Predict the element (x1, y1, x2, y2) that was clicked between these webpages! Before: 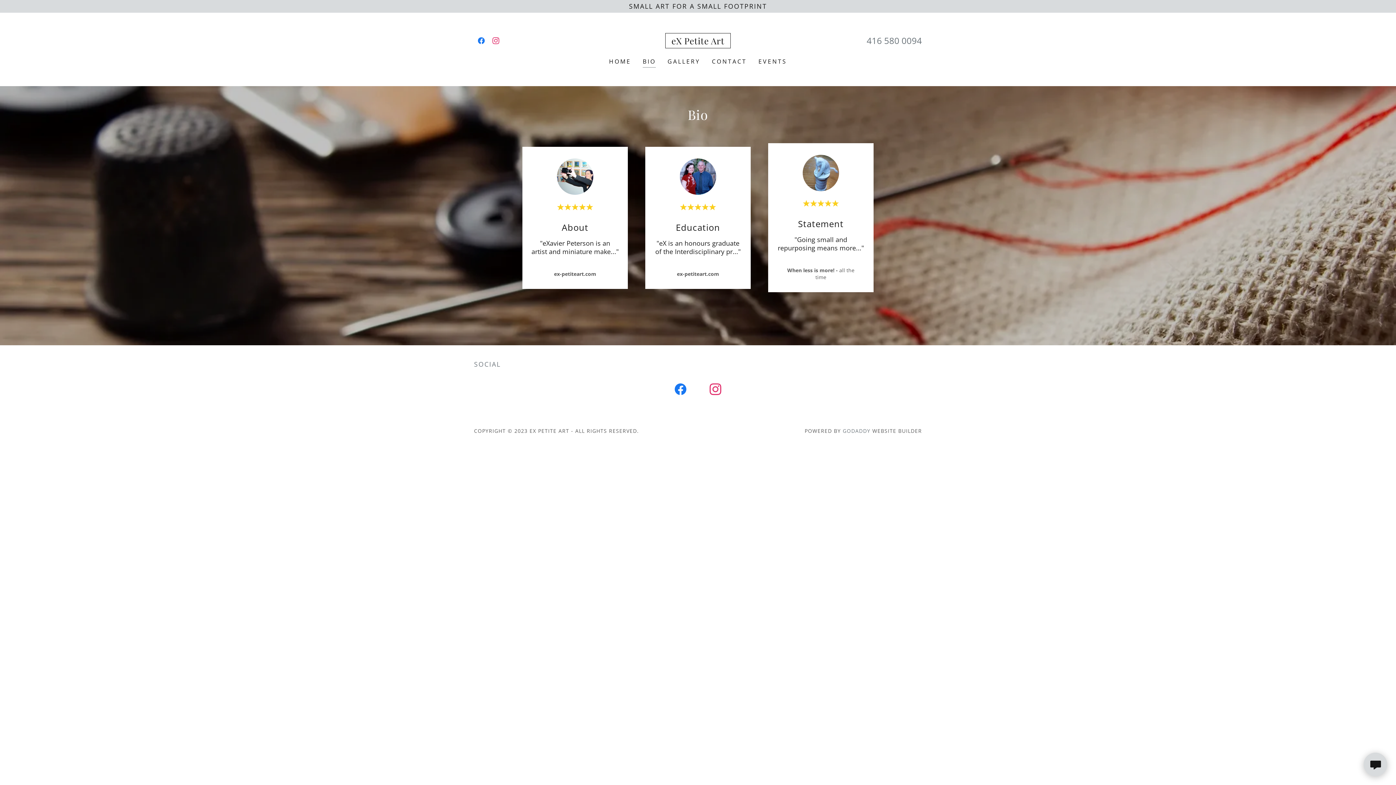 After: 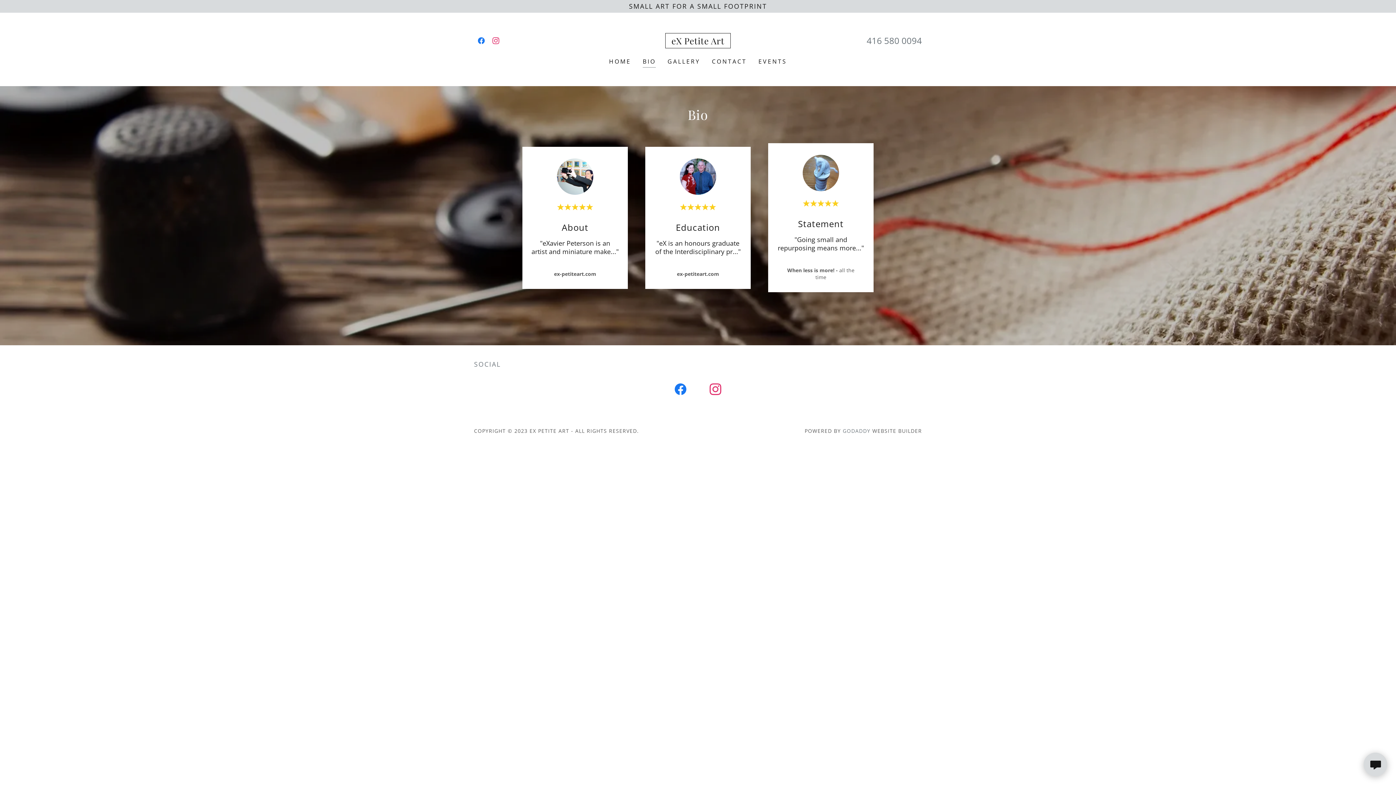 Action: label: Instagram Social Link bbox: (698, 380, 733, 401)